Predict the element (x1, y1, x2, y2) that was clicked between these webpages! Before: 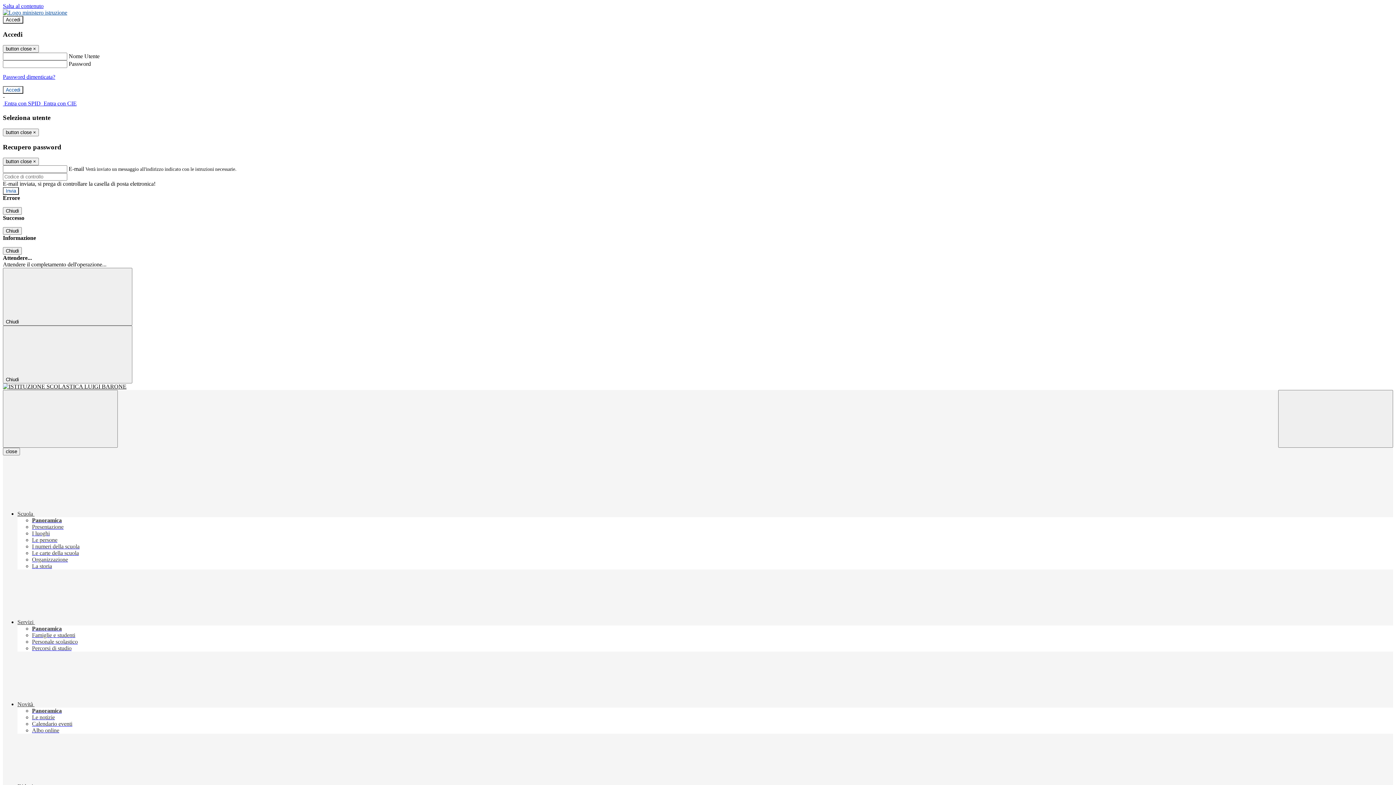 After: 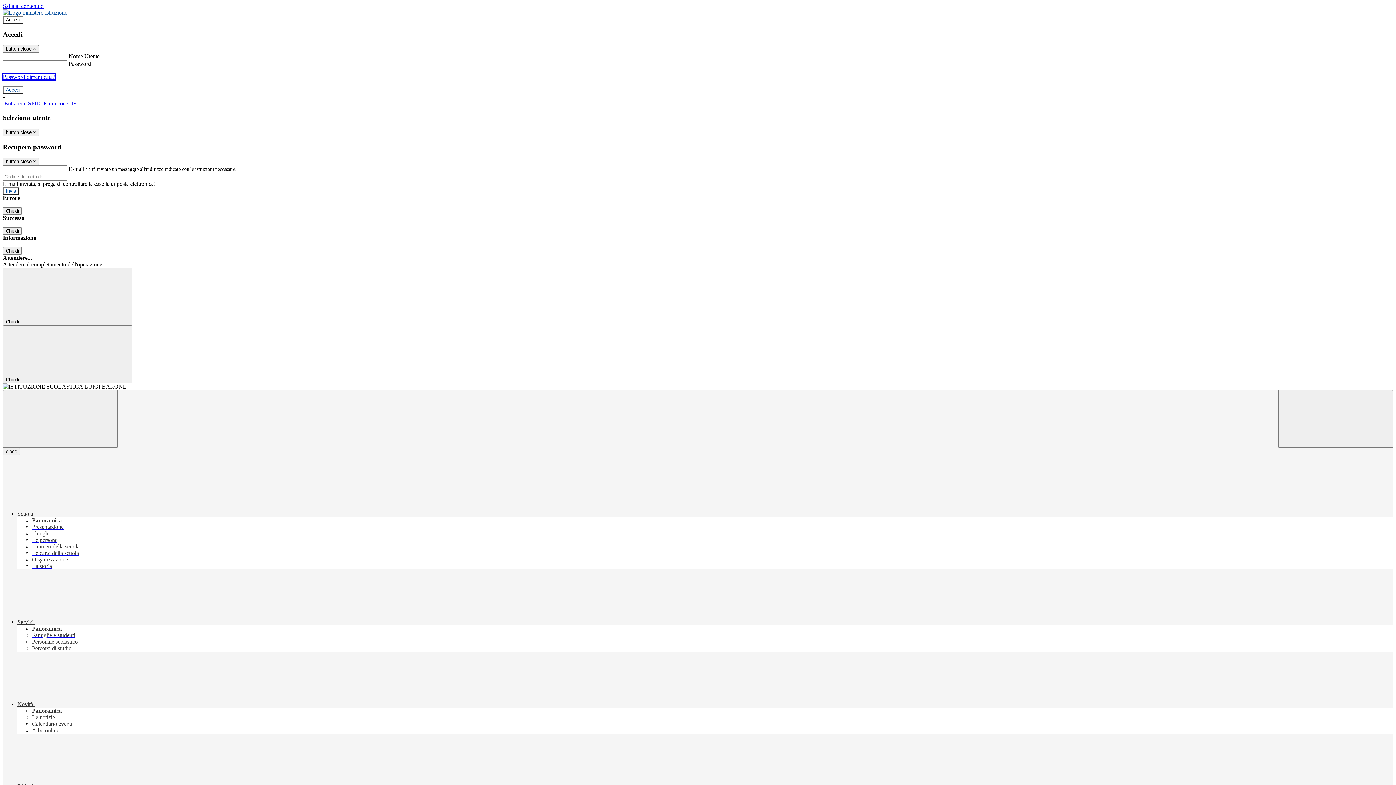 Action: bbox: (2, 73, 55, 80) label: Password dimenticata?